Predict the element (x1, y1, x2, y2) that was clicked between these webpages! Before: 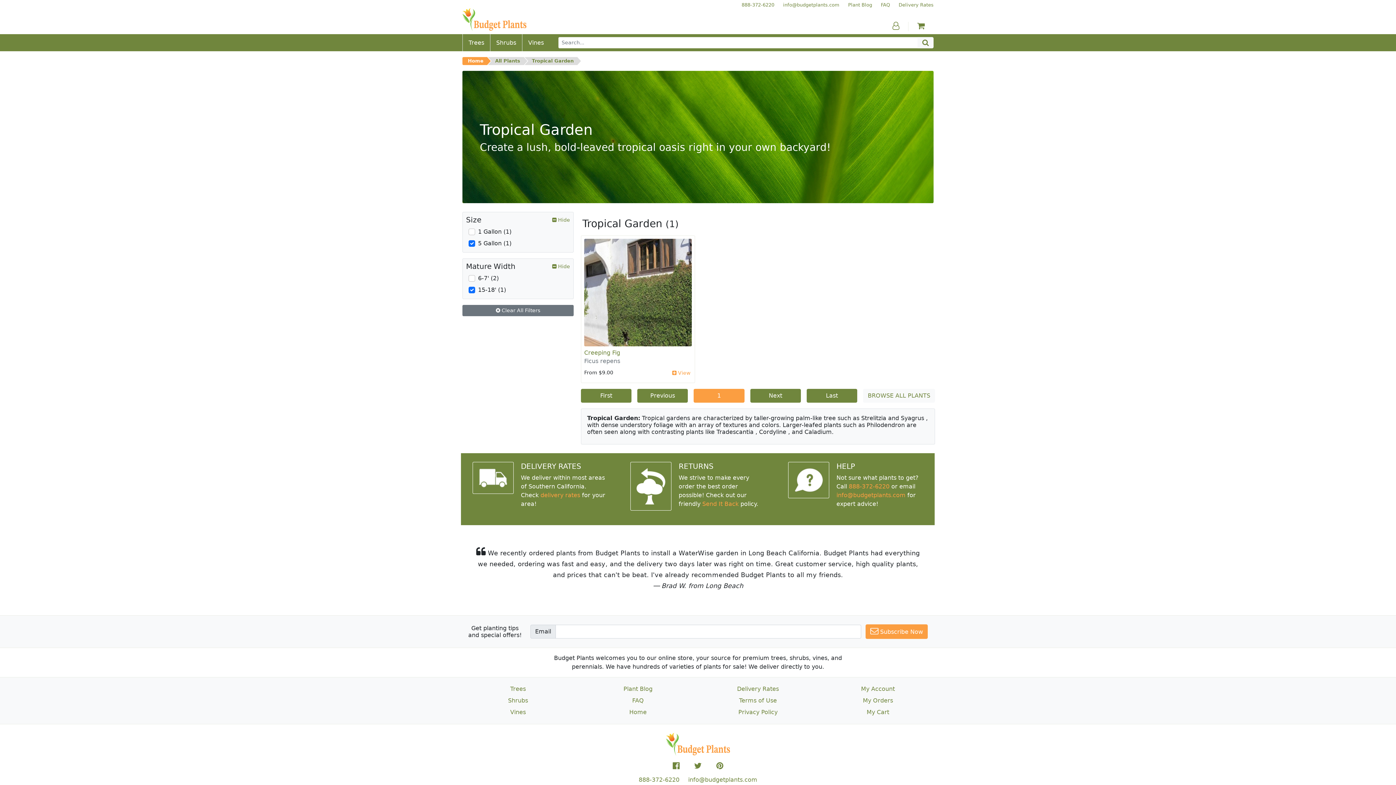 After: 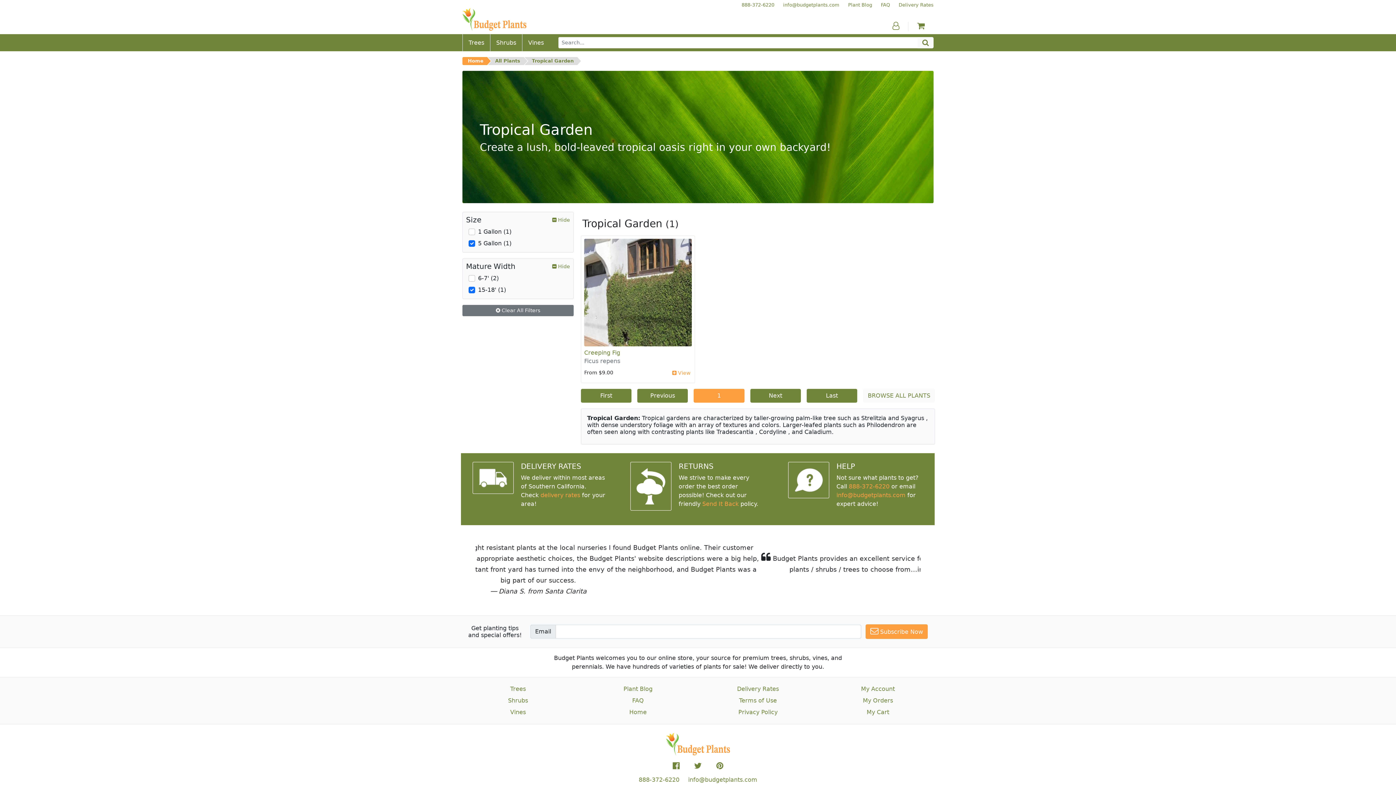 Action: label: Tropical Garden Current Page bbox: (693, 389, 744, 402)